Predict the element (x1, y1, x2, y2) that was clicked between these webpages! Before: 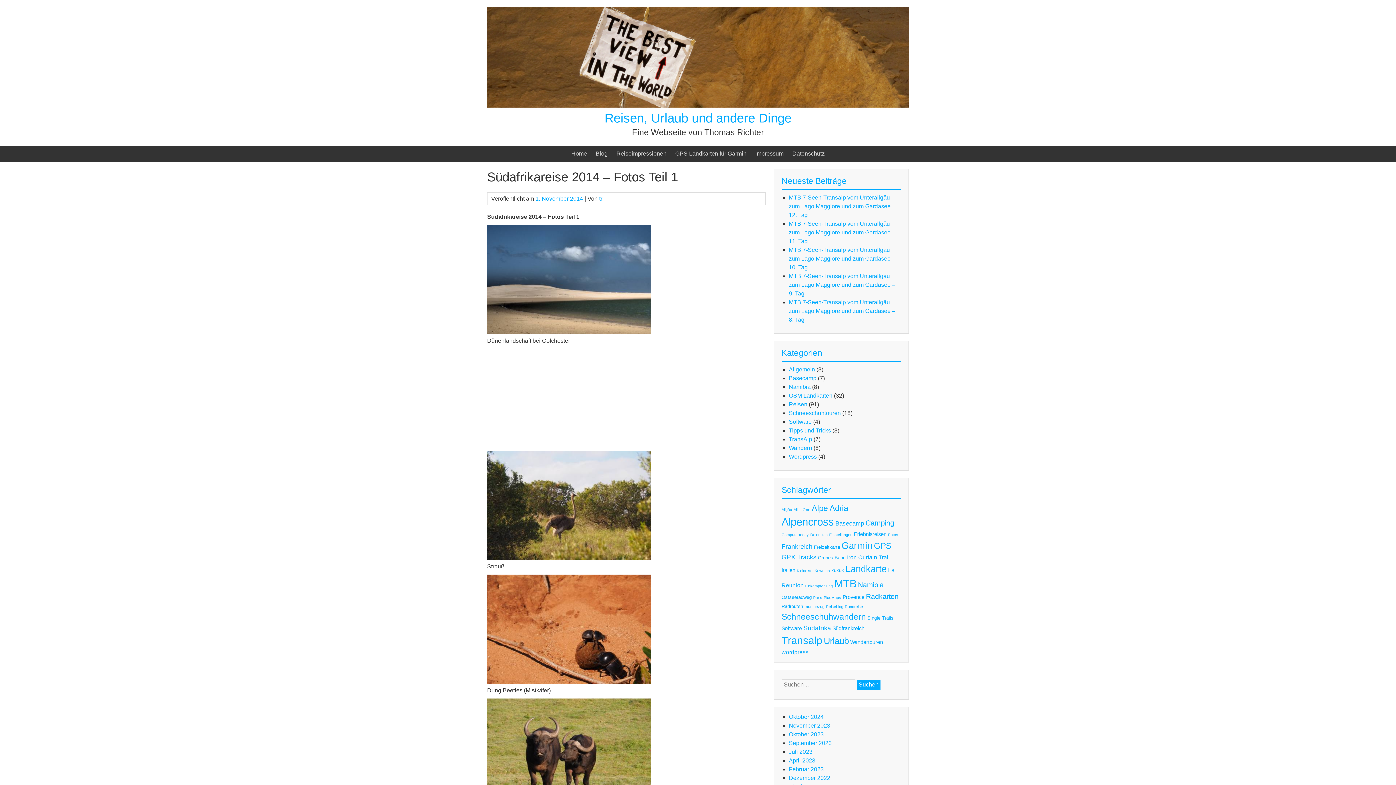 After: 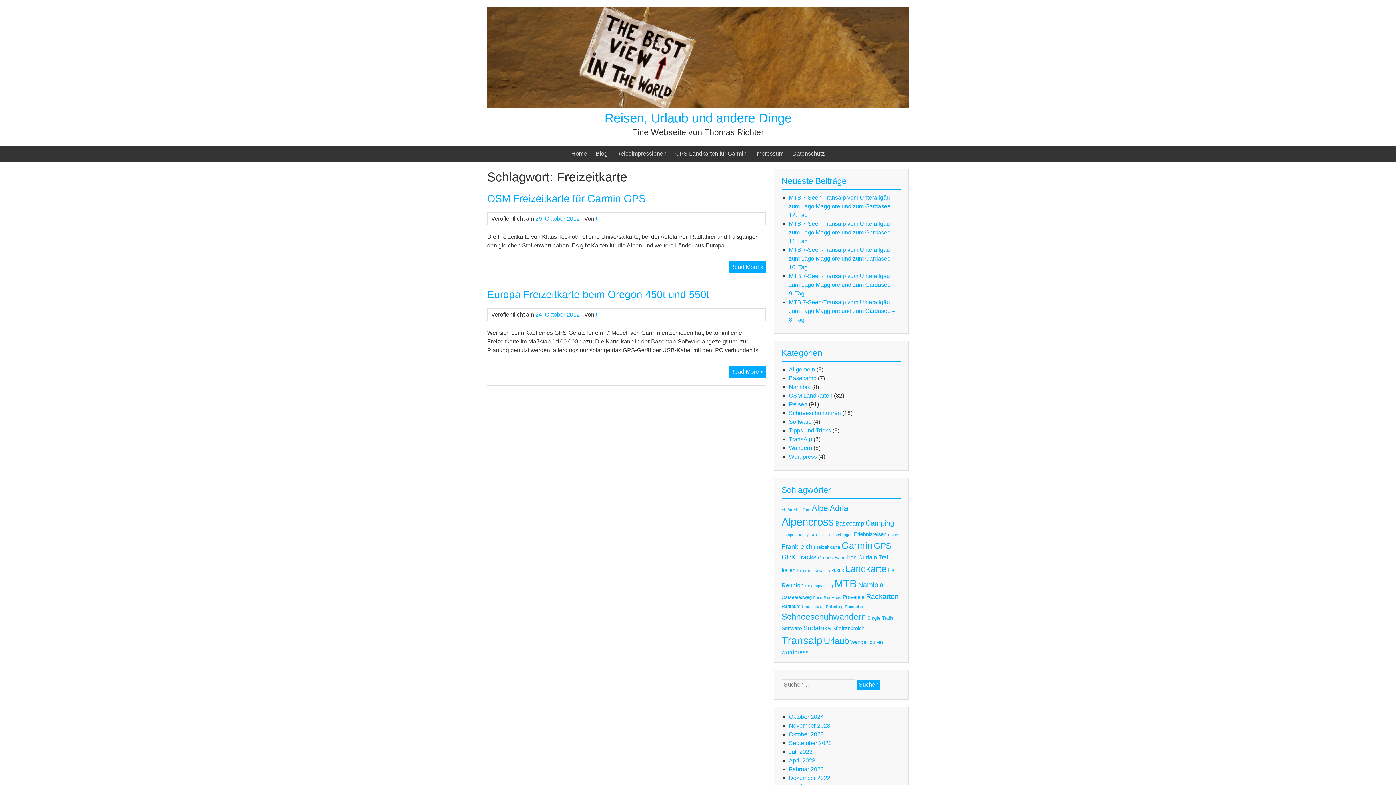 Action: bbox: (814, 544, 840, 550) label: Freizeitkarte (2 Einträge)